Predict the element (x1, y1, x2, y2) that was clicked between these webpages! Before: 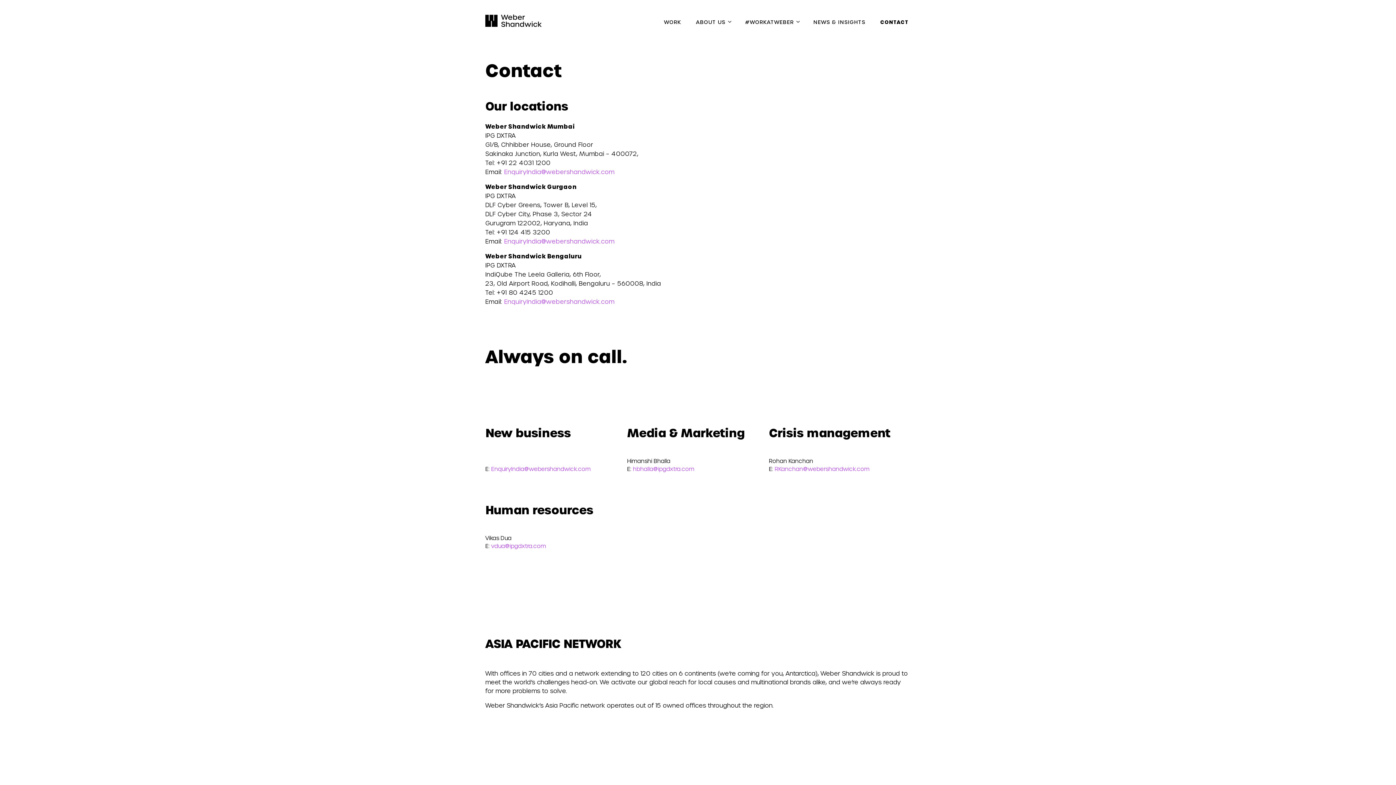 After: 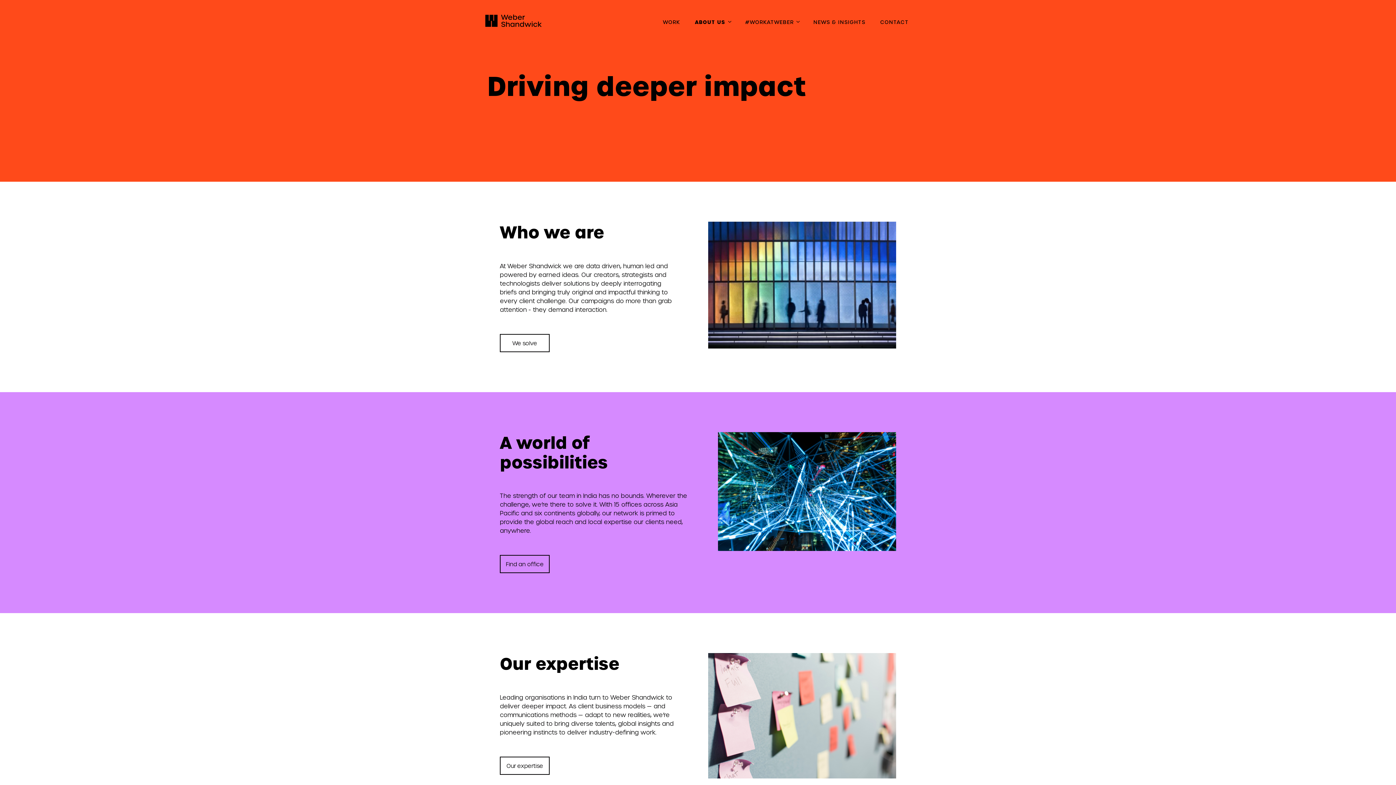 Action: label: ABOUT US bbox: (688, 14, 733, 29)